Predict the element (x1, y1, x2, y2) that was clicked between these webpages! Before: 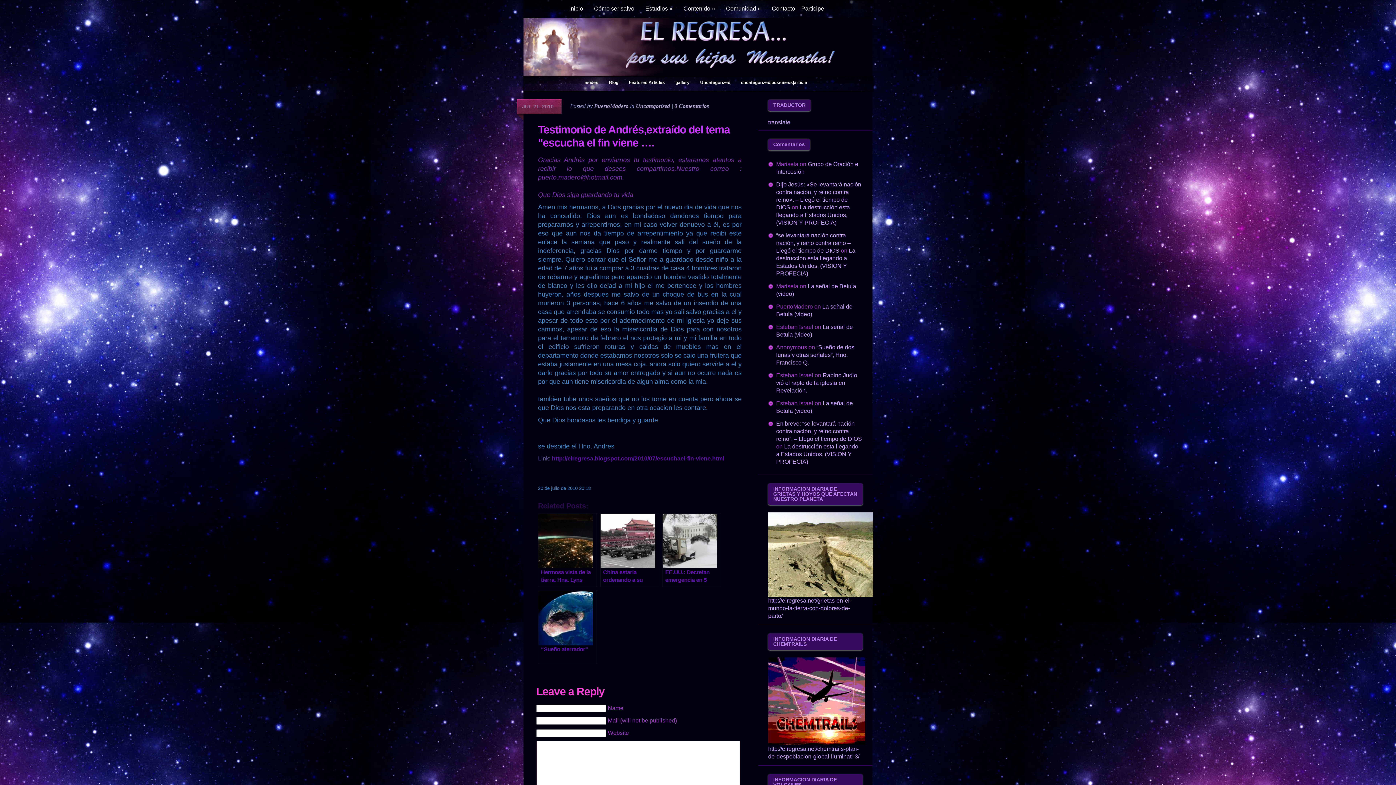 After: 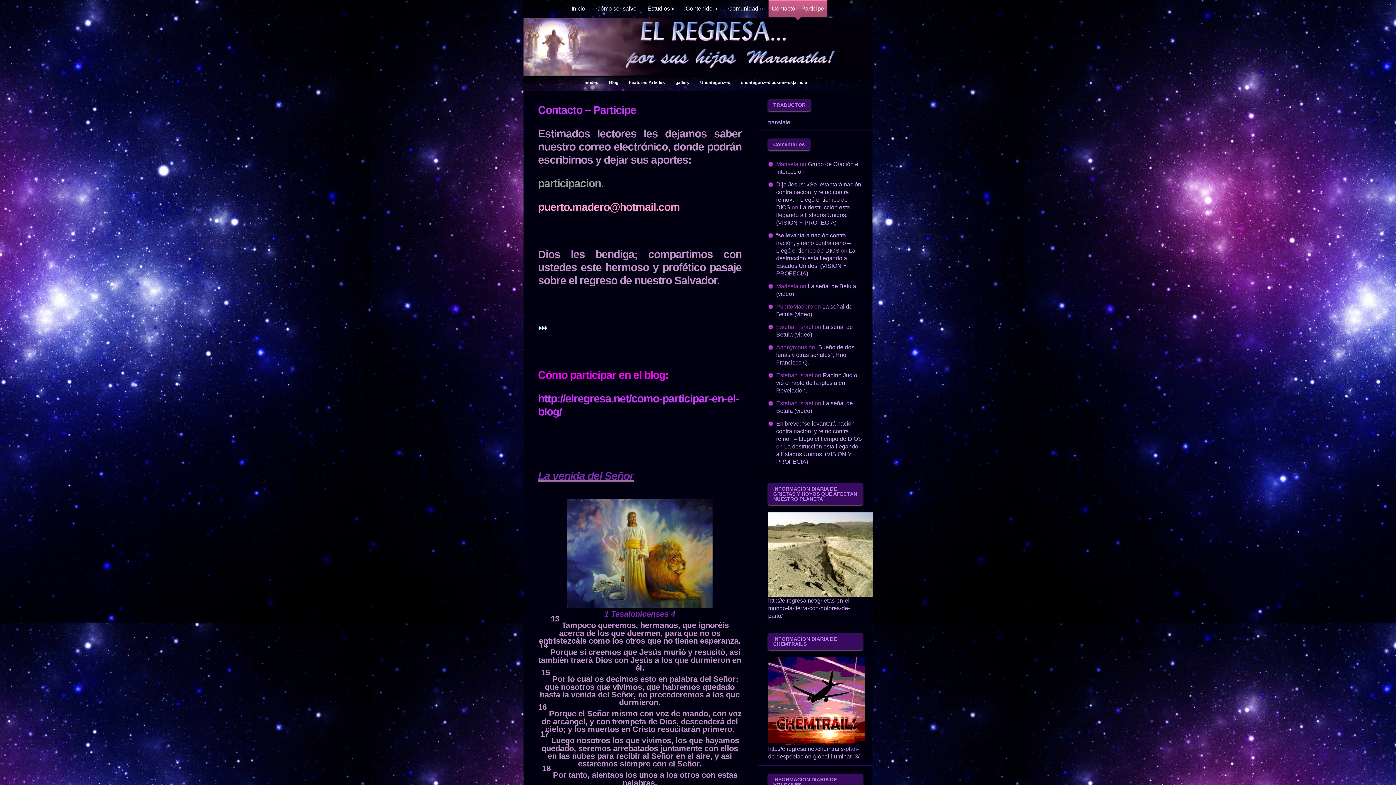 Action: label: Contacto – Participe bbox: (766, 0, 829, 16)